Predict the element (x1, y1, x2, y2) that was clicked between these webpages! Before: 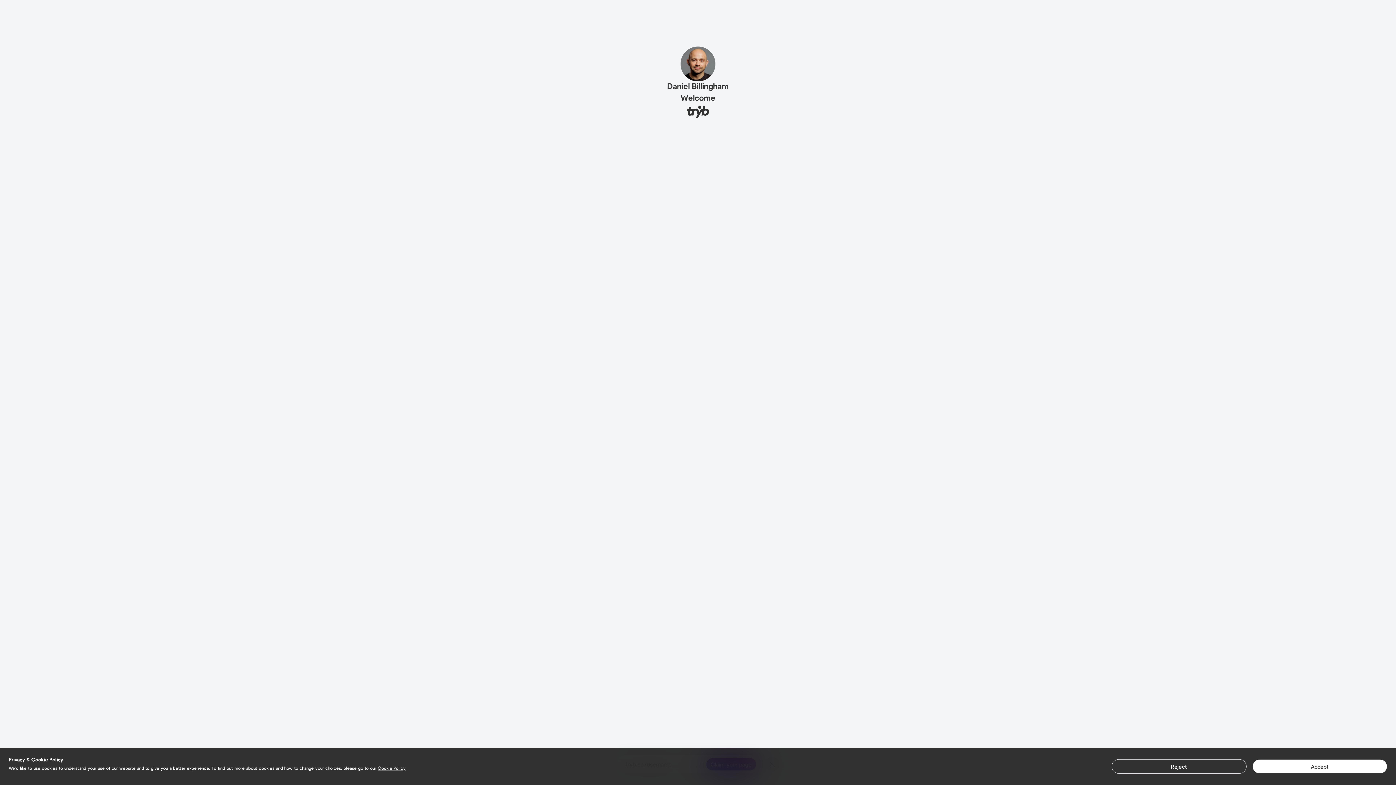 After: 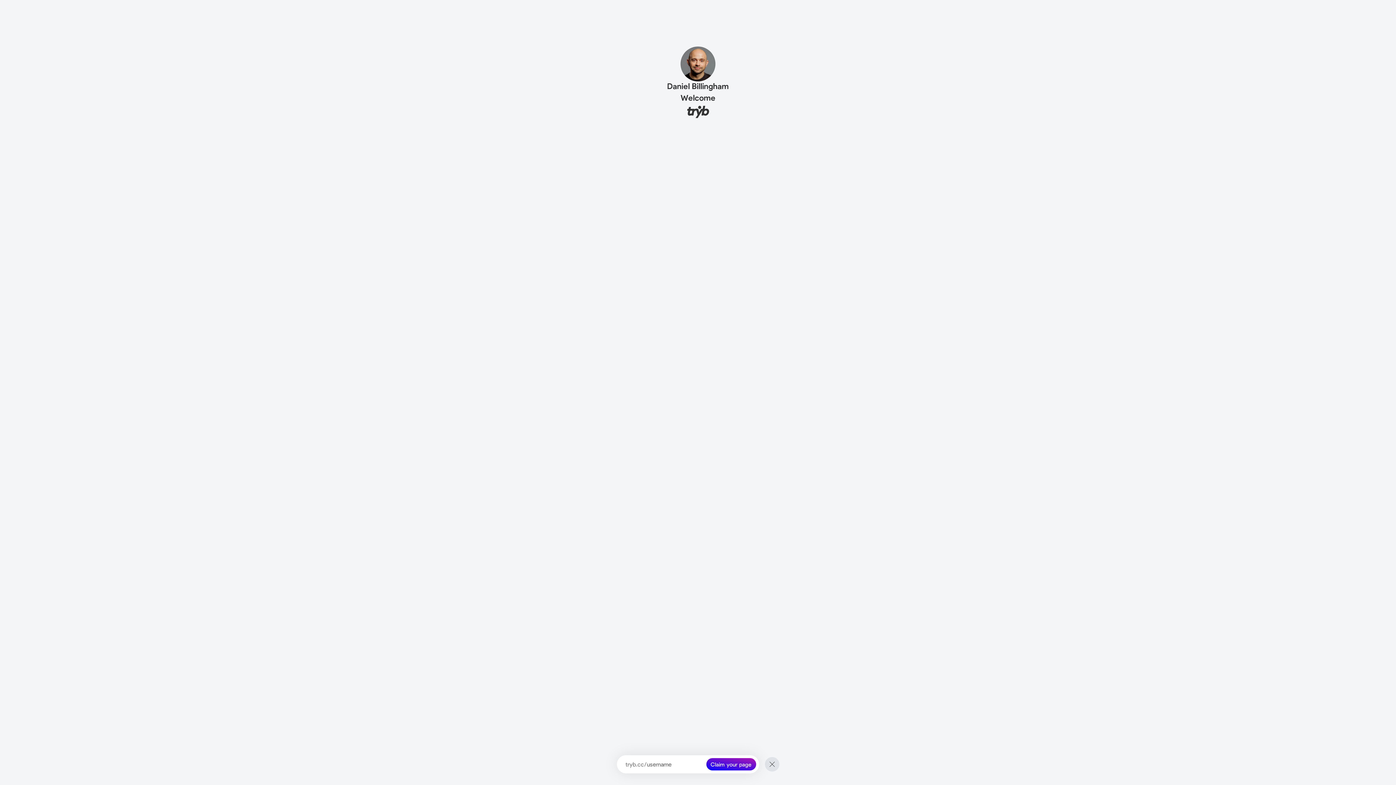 Action: bbox: (1111, 759, 1246, 774) label: Reject